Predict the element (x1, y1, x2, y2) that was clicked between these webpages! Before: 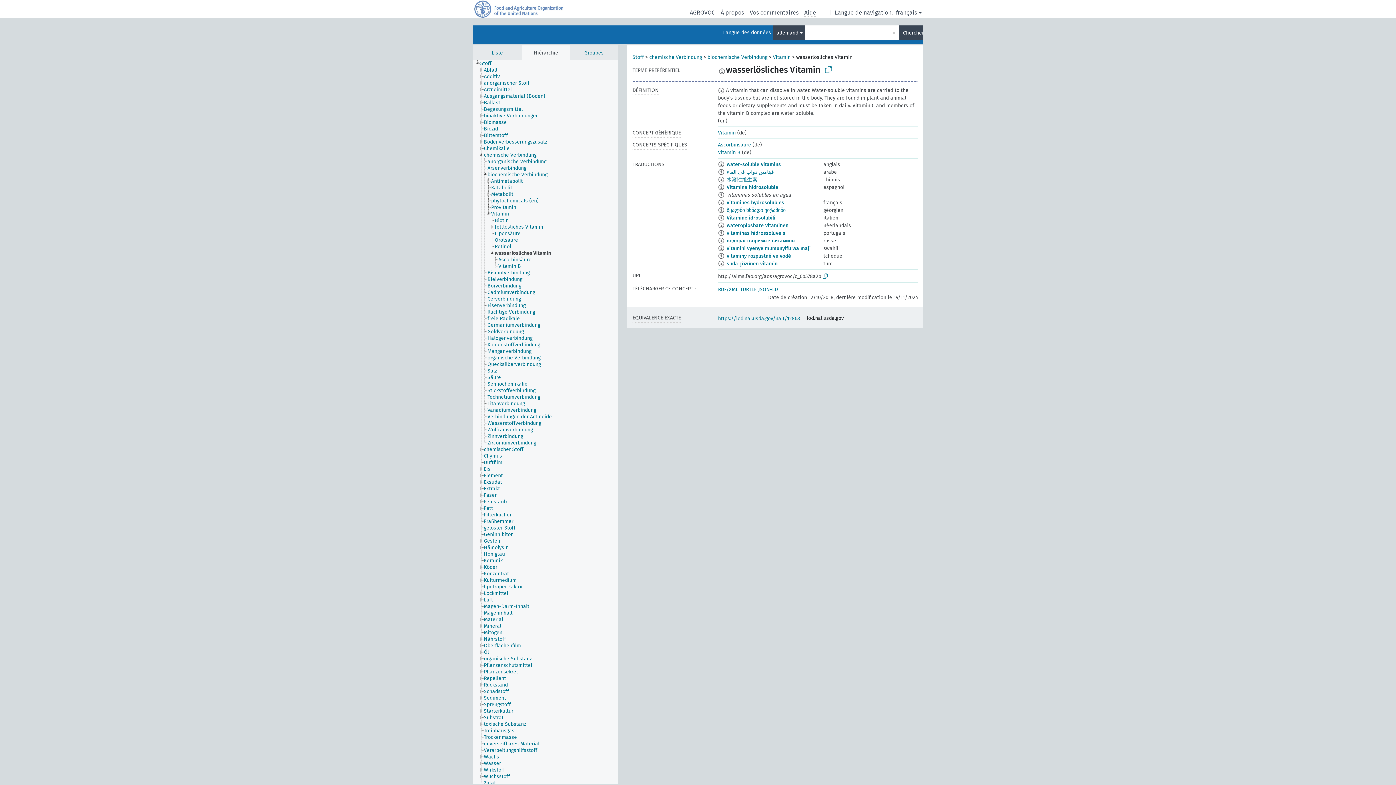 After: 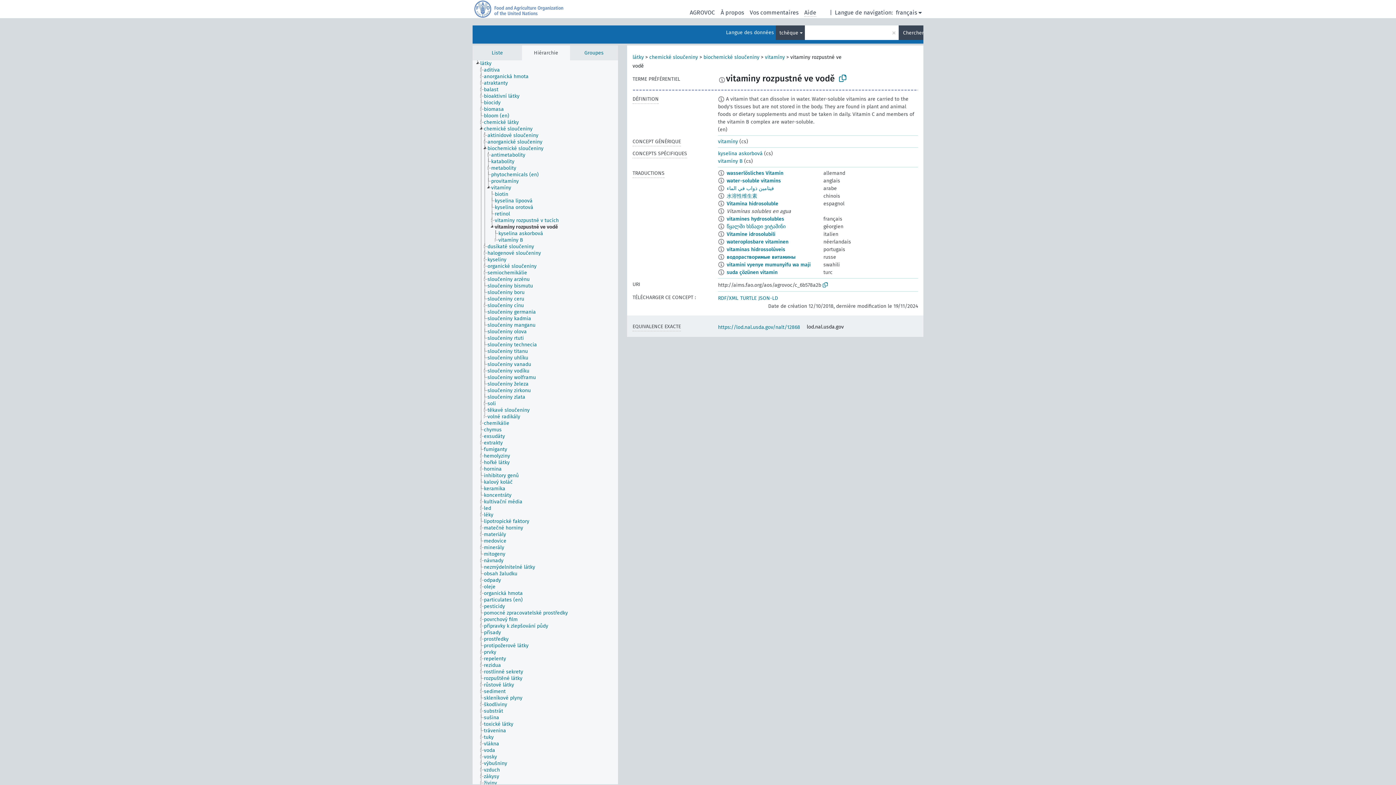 Action: bbox: (726, 253, 791, 259) label: vitaminy rozpustné ve vodě